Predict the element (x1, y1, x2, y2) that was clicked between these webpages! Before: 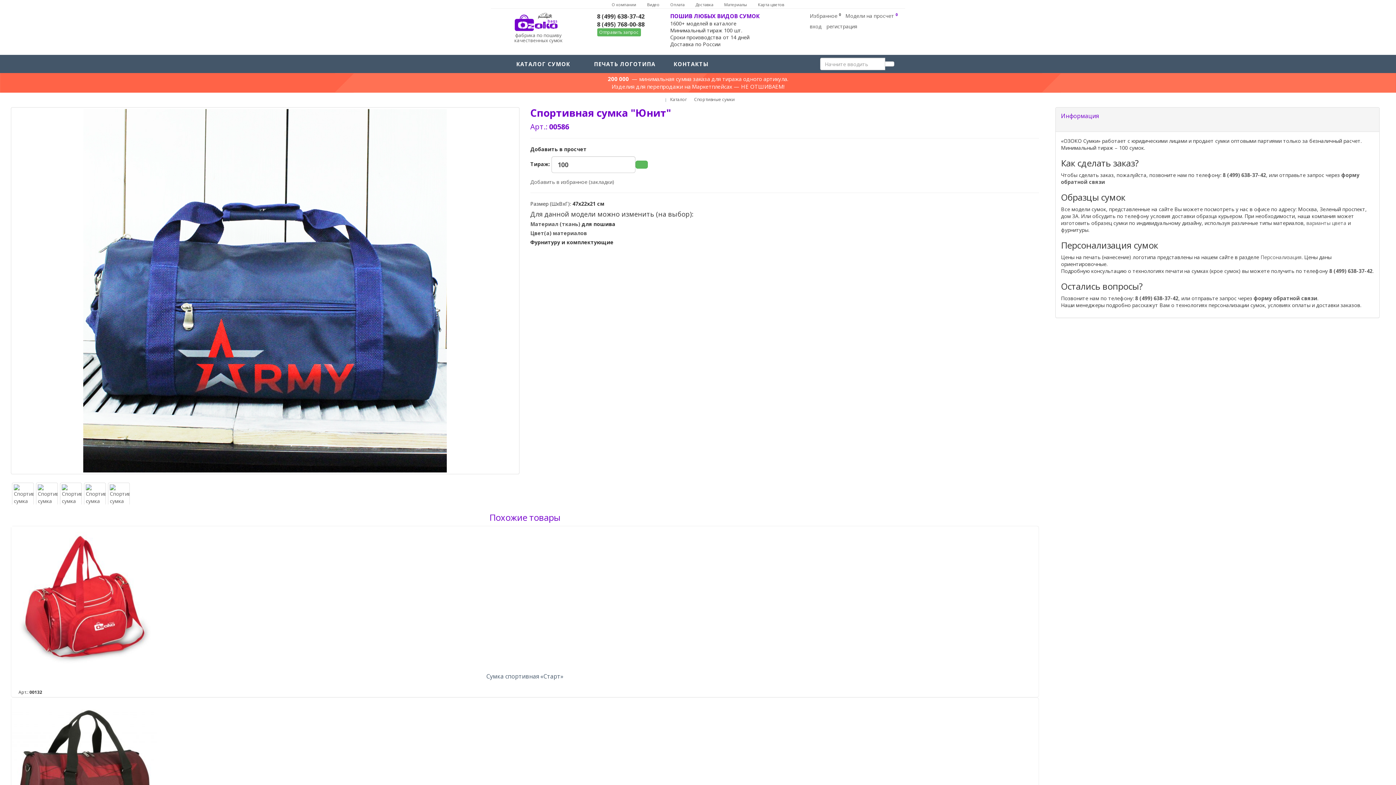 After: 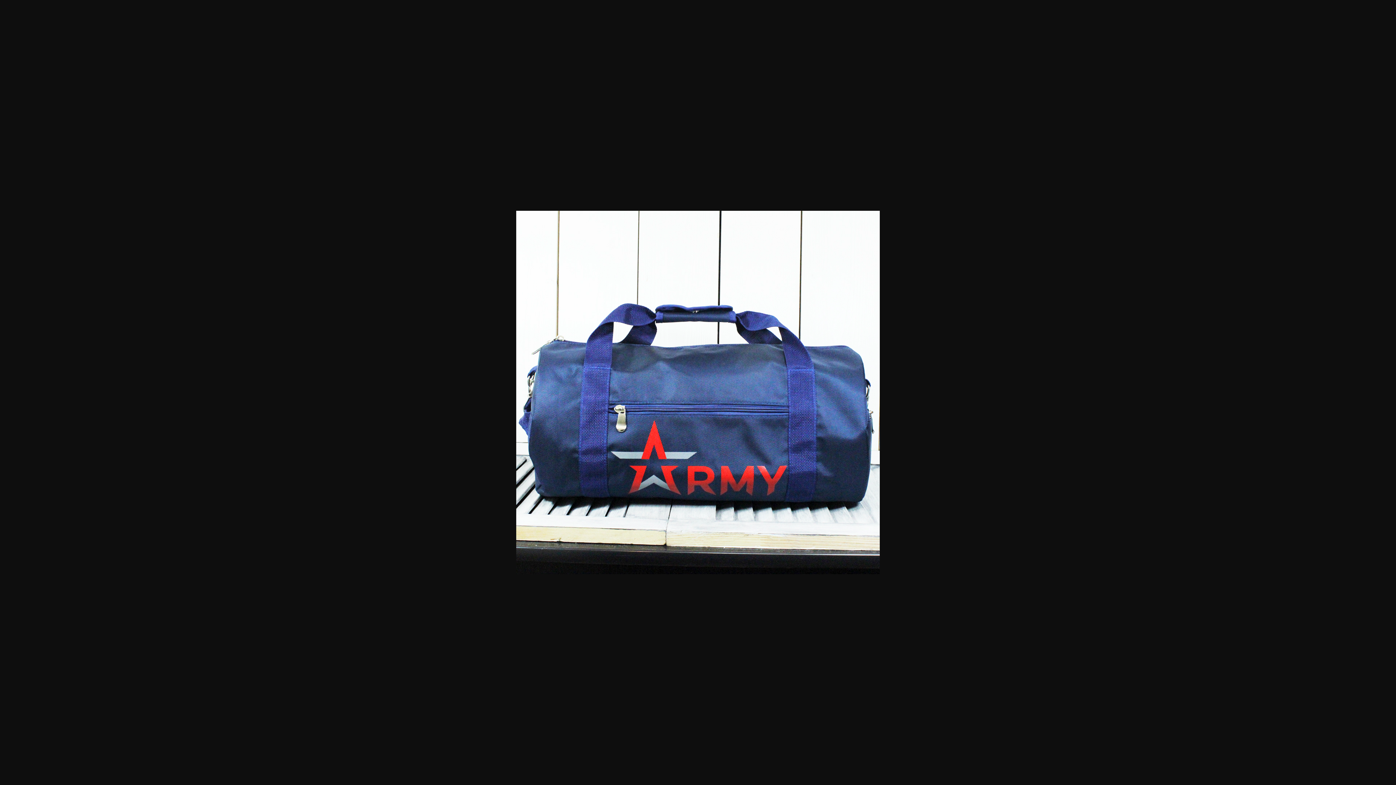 Action: bbox: (10, 107, 519, 474)